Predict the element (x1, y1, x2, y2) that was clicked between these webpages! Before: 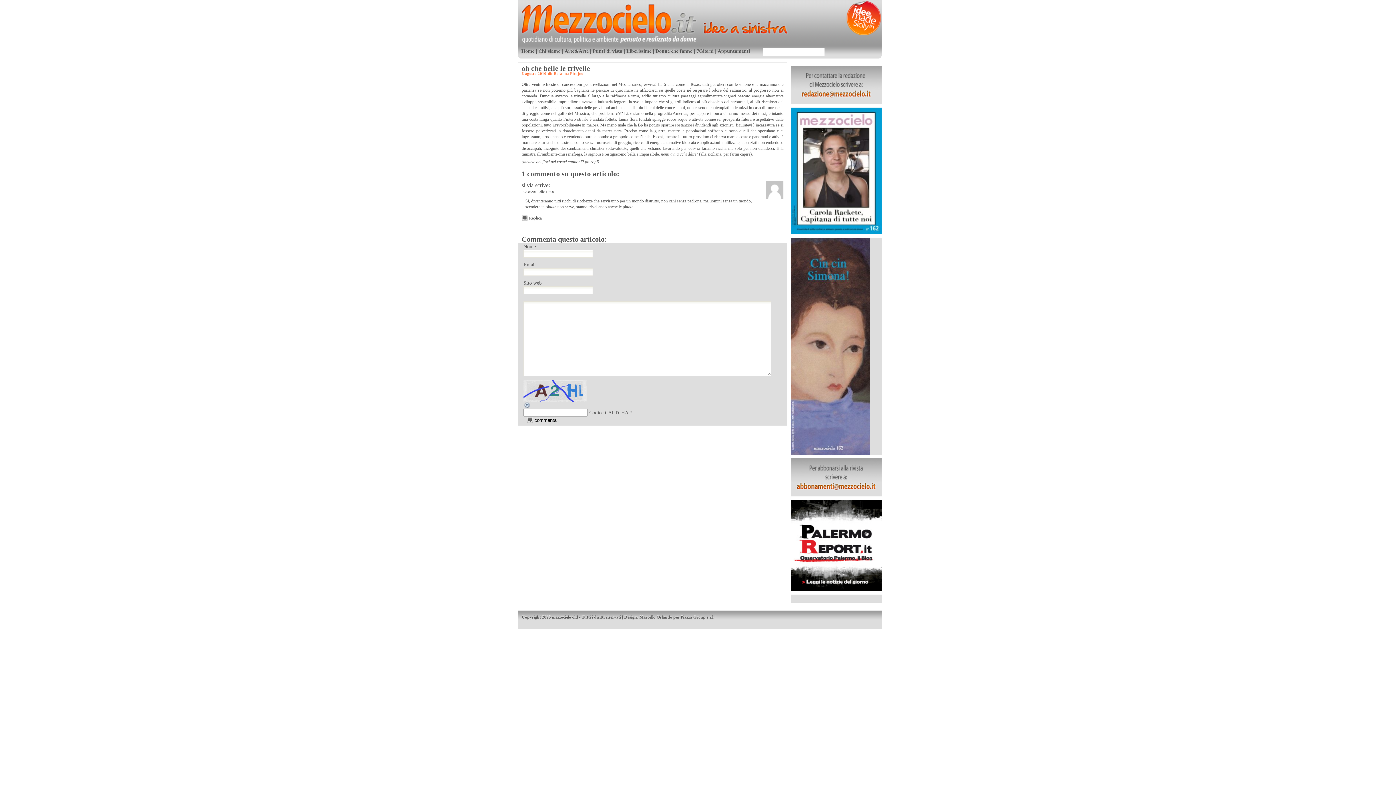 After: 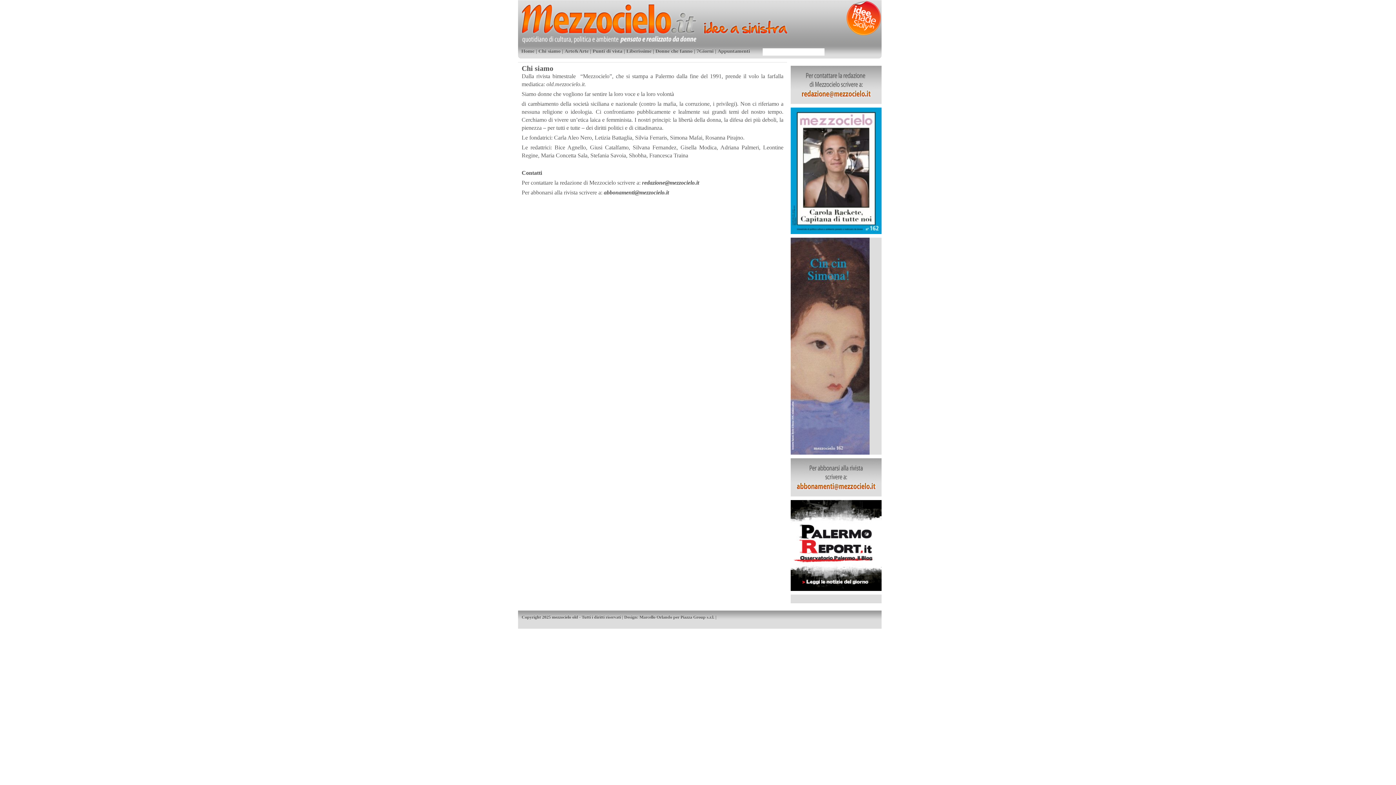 Action: bbox: (537, 47, 563, 54) label: Chi siamo |